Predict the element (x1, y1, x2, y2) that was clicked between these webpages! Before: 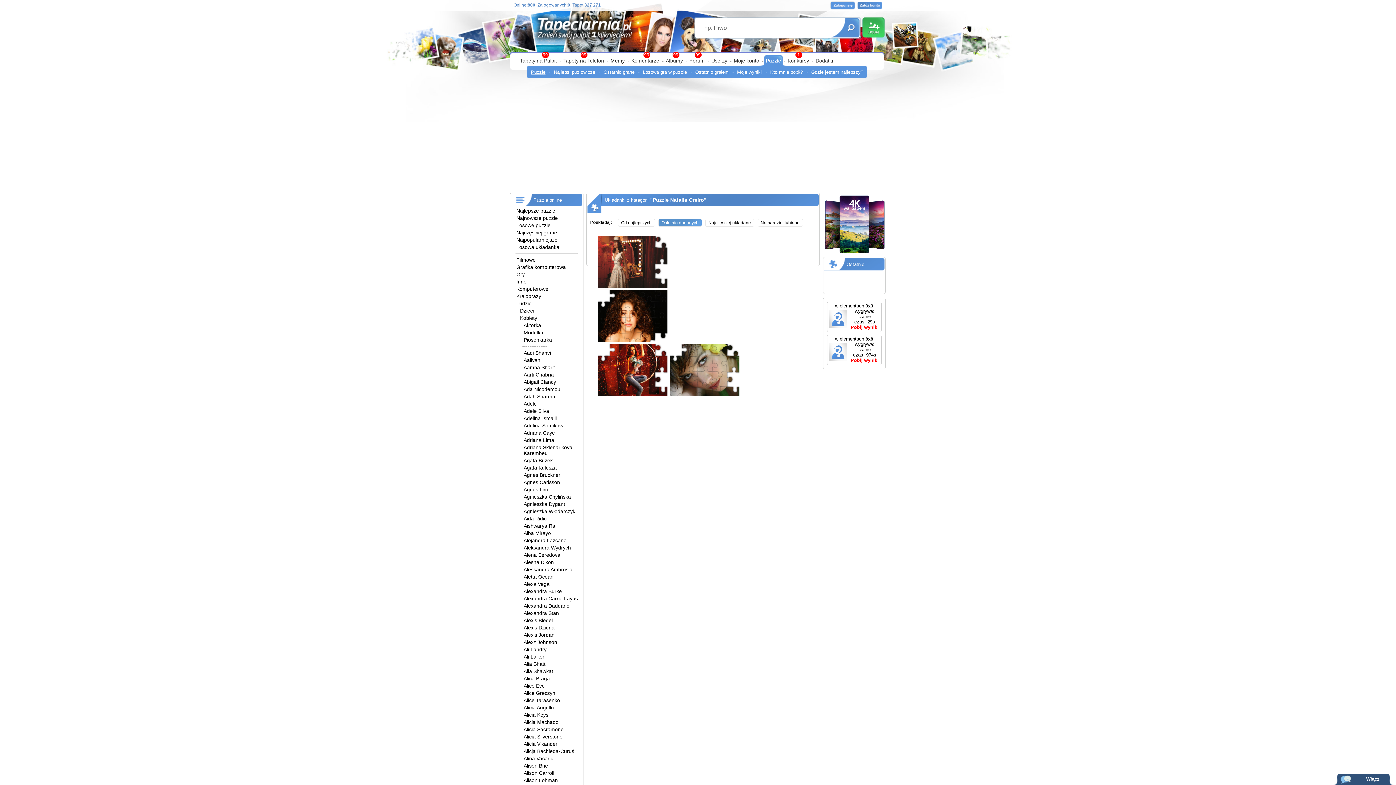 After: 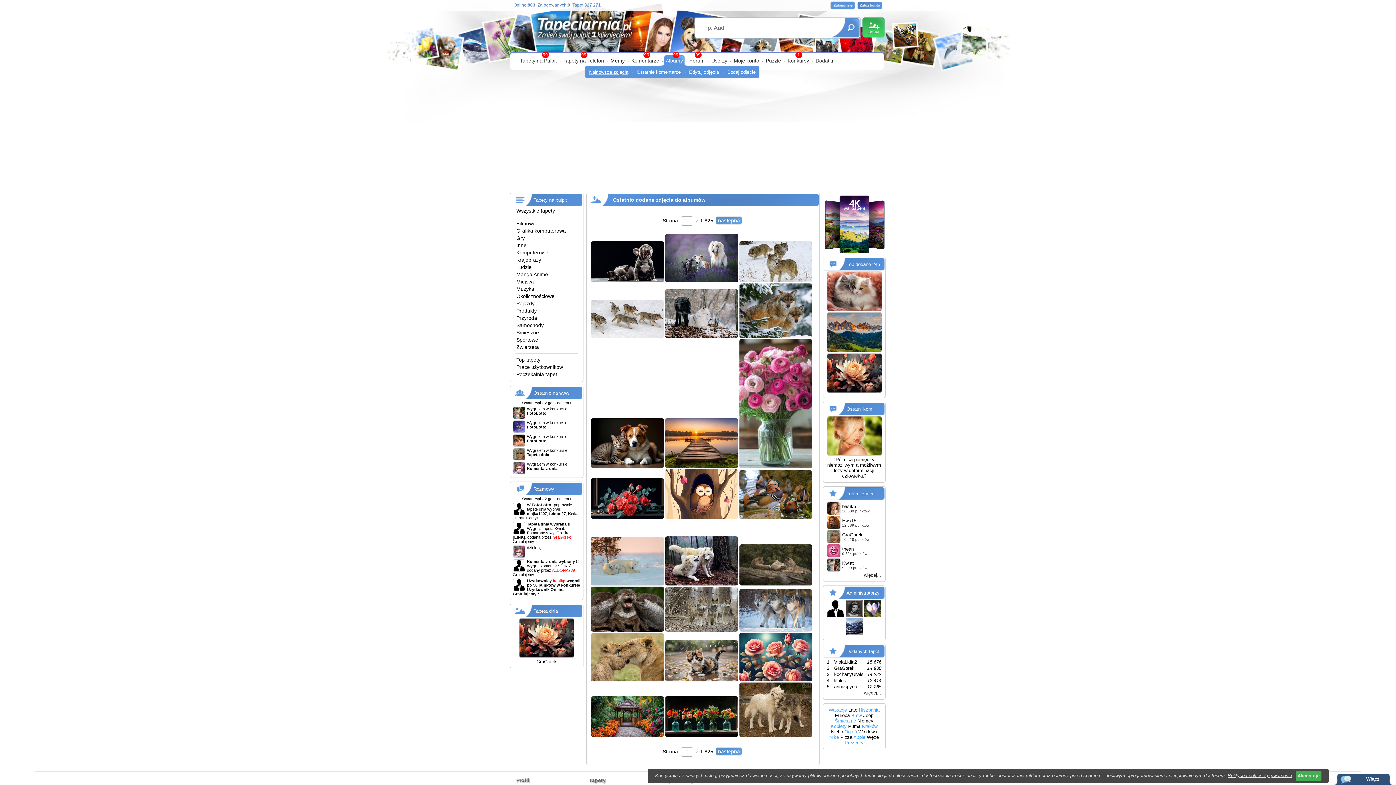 Action: bbox: (672, 51, 679, 58) label: 99